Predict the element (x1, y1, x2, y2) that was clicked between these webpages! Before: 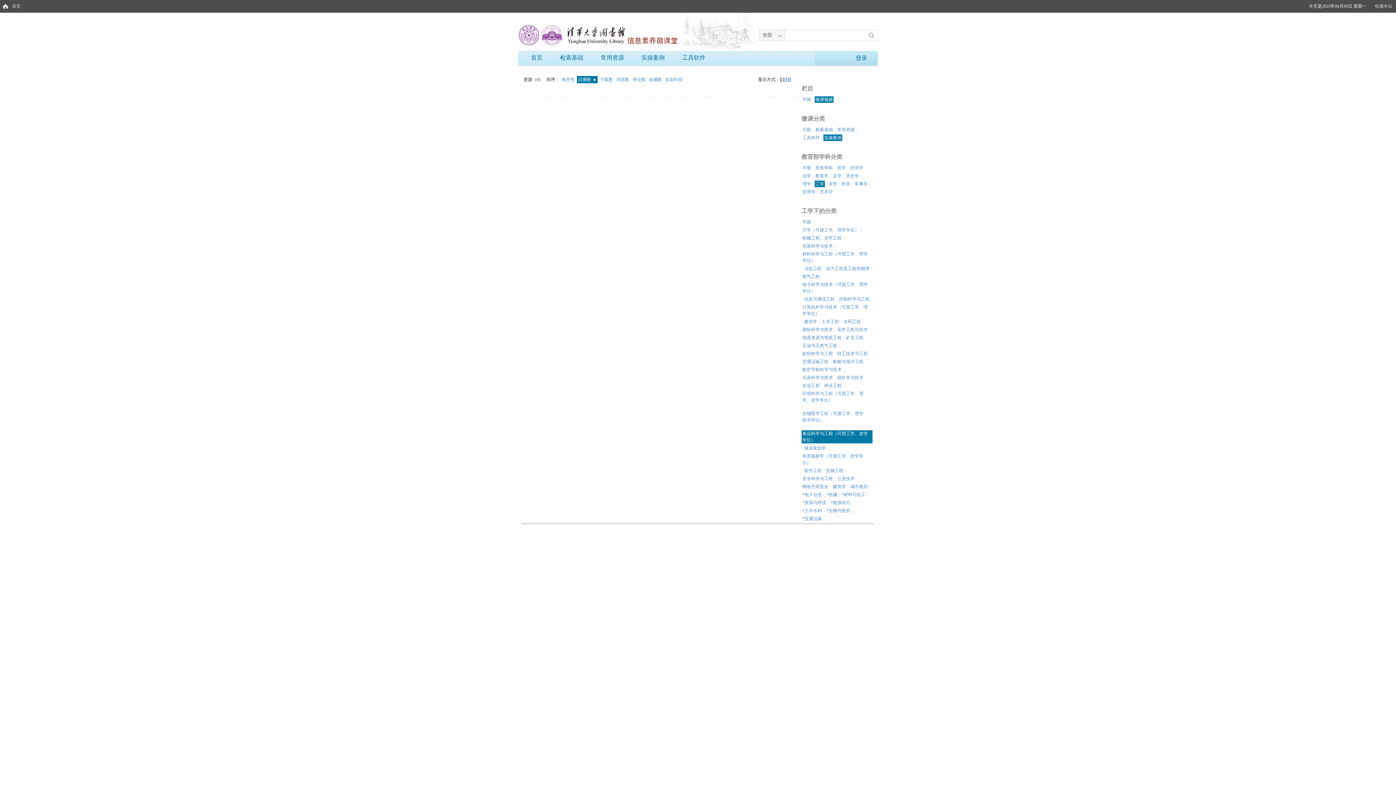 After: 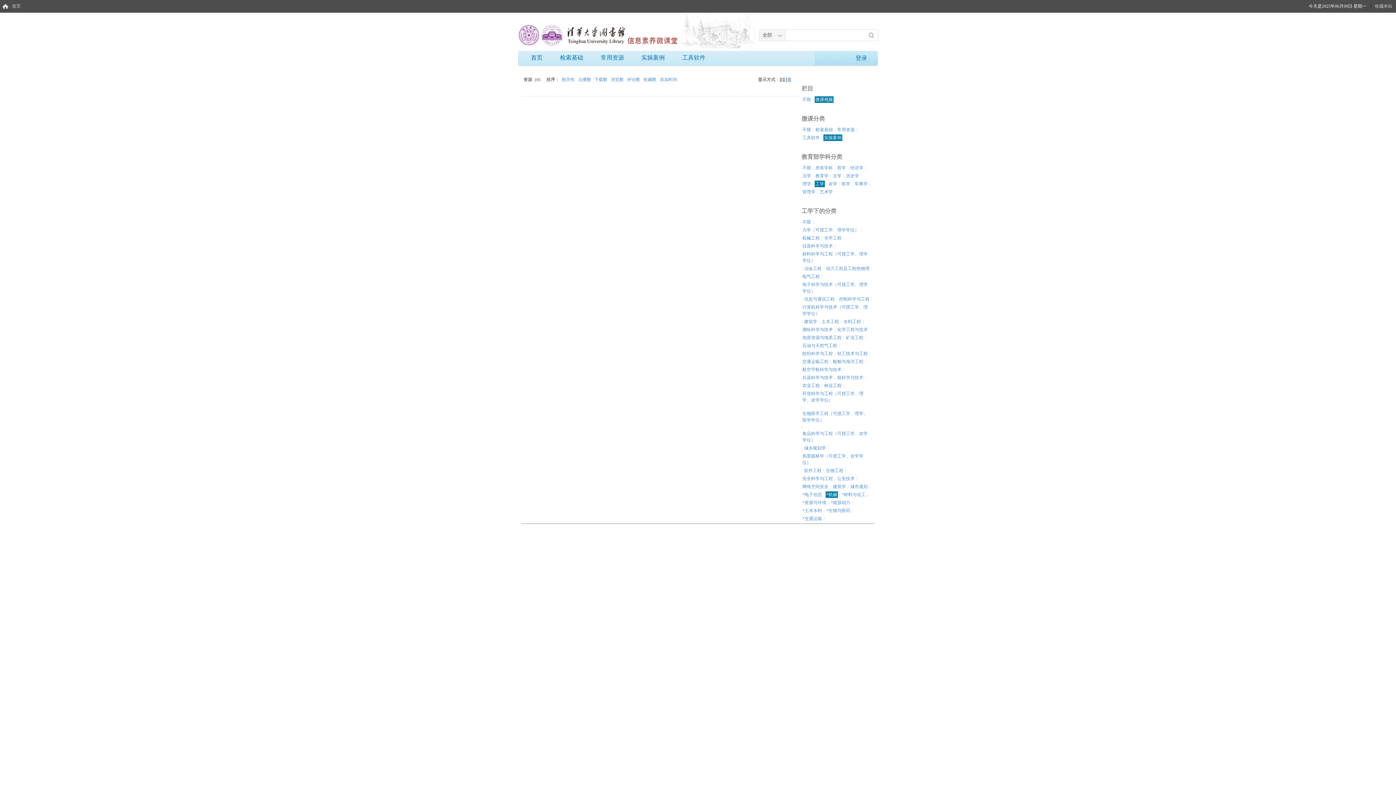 Action: bbox: (825, 491, 838, 498) label: *机械